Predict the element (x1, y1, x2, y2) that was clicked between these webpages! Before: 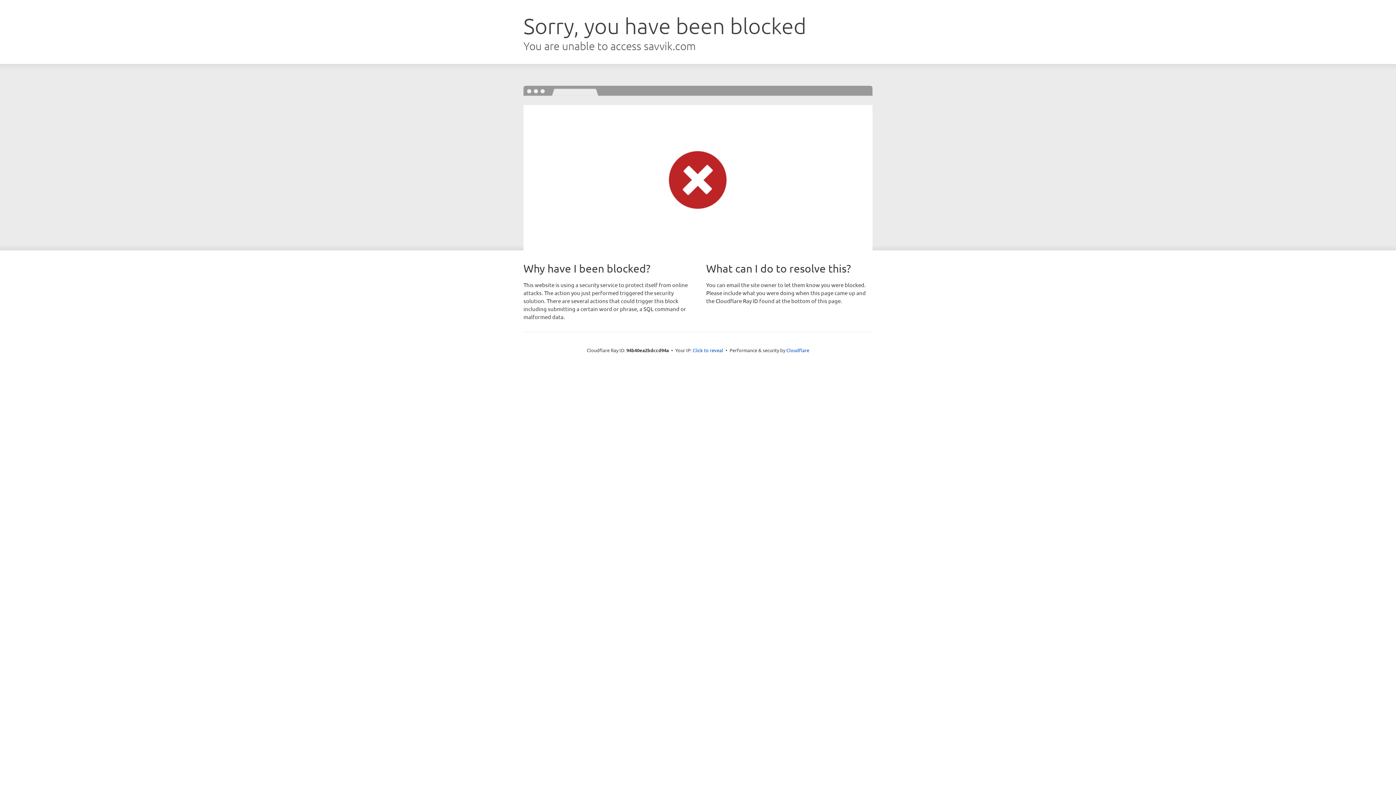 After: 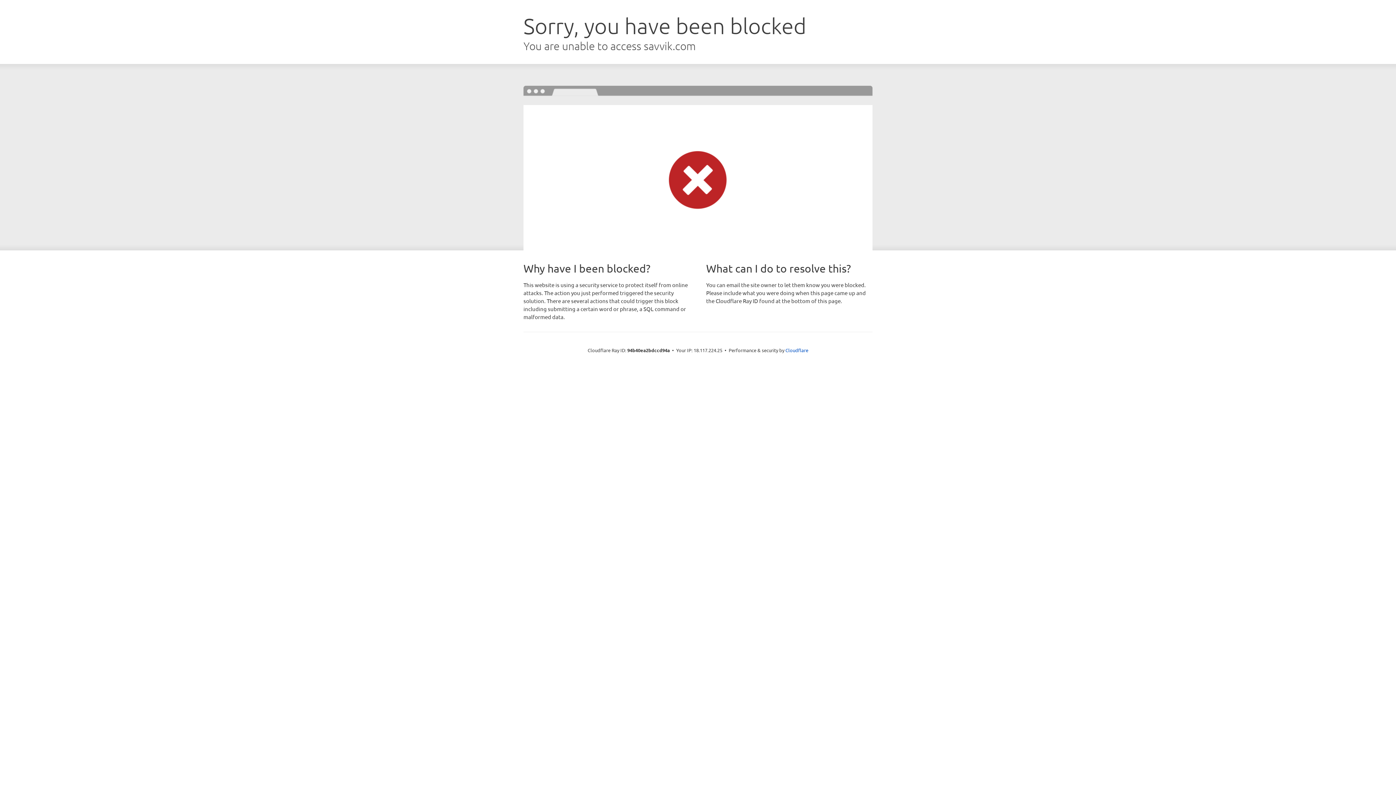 Action: bbox: (692, 346, 723, 353) label: Click to reveal